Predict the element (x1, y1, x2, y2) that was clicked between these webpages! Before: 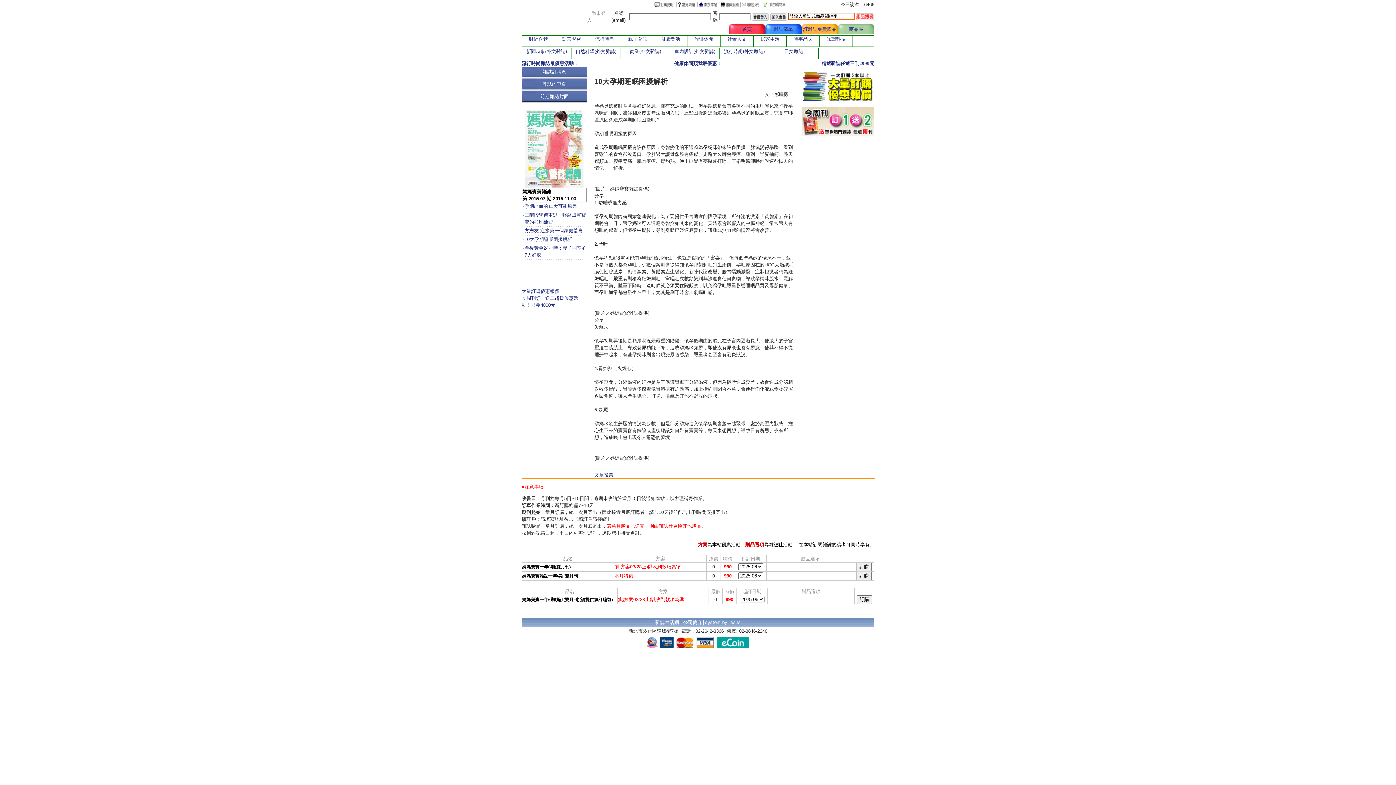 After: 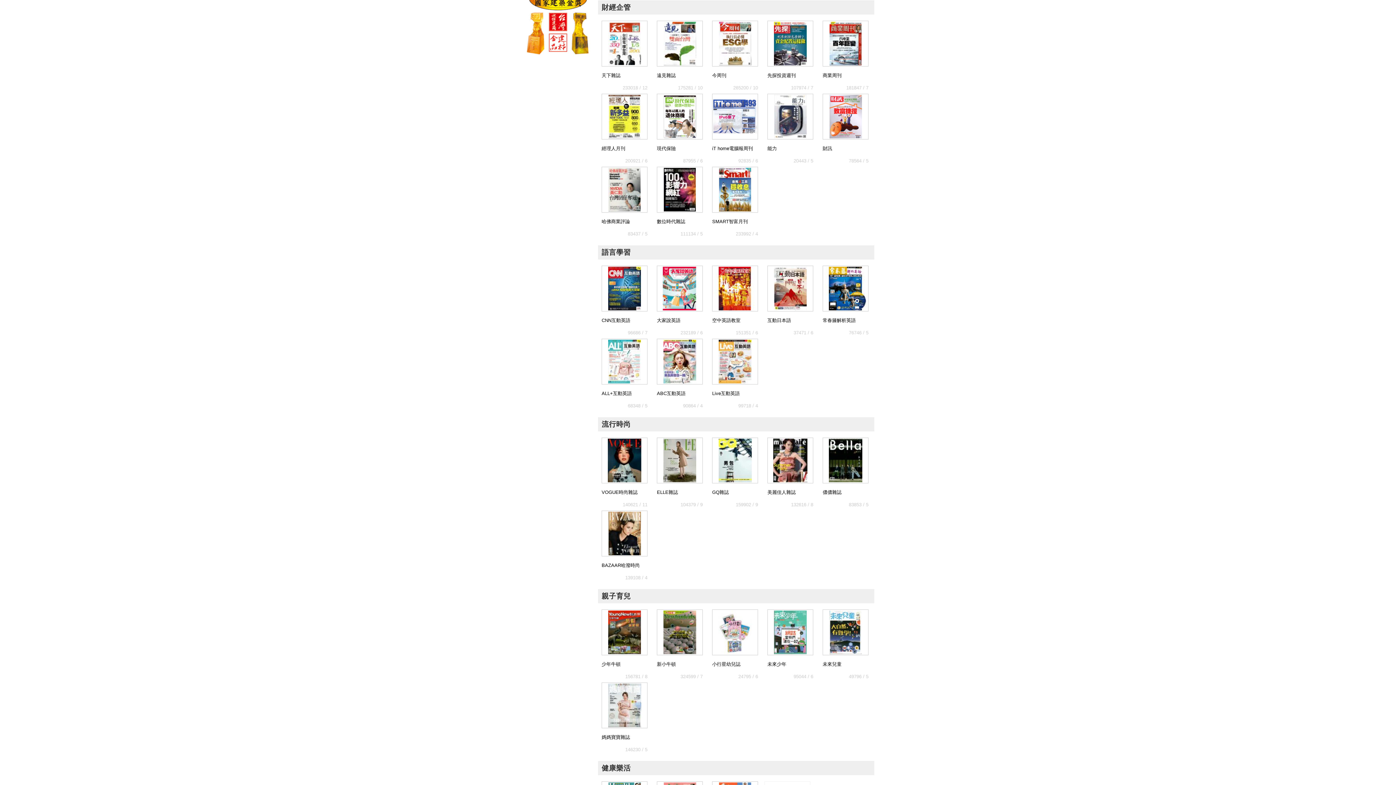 Action: label: 財經企管 bbox: (529, 36, 548, 41)